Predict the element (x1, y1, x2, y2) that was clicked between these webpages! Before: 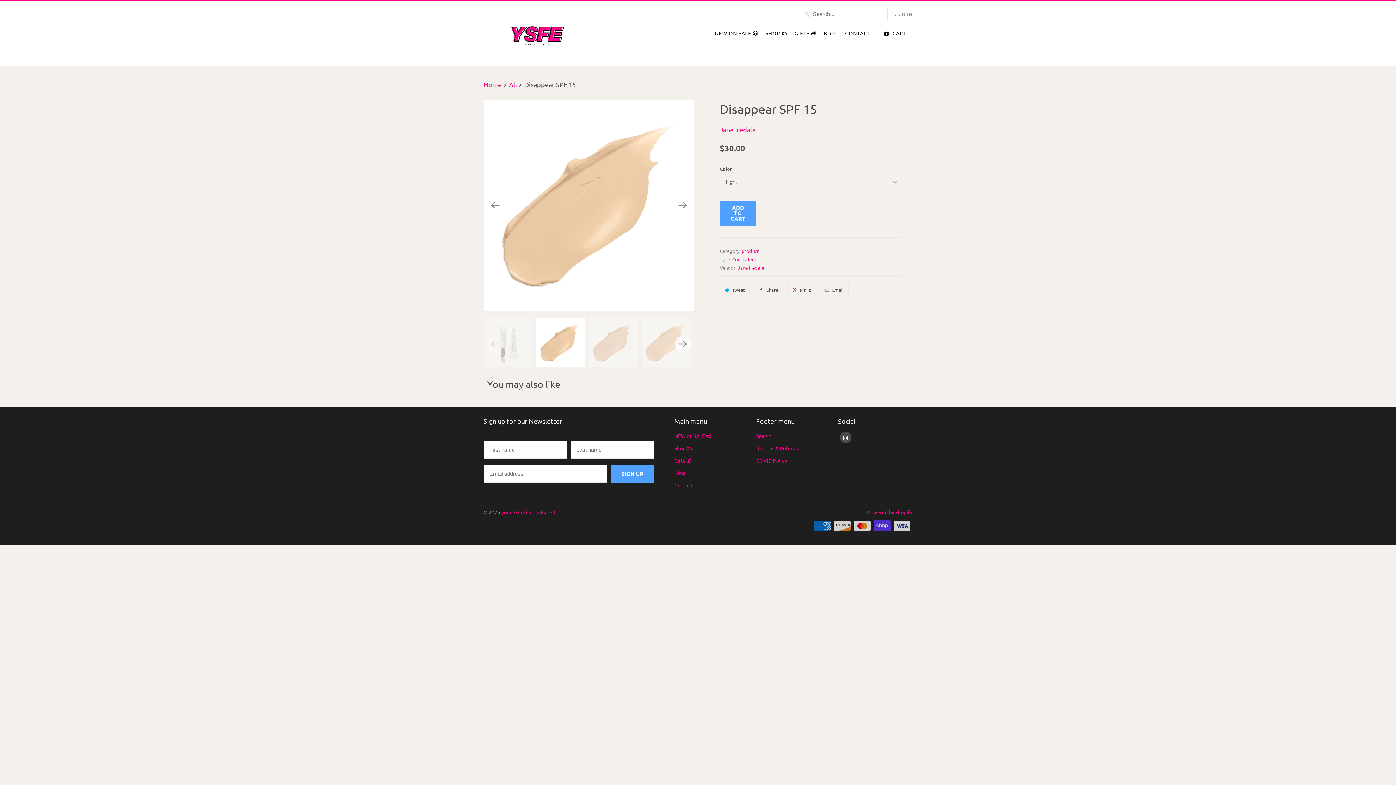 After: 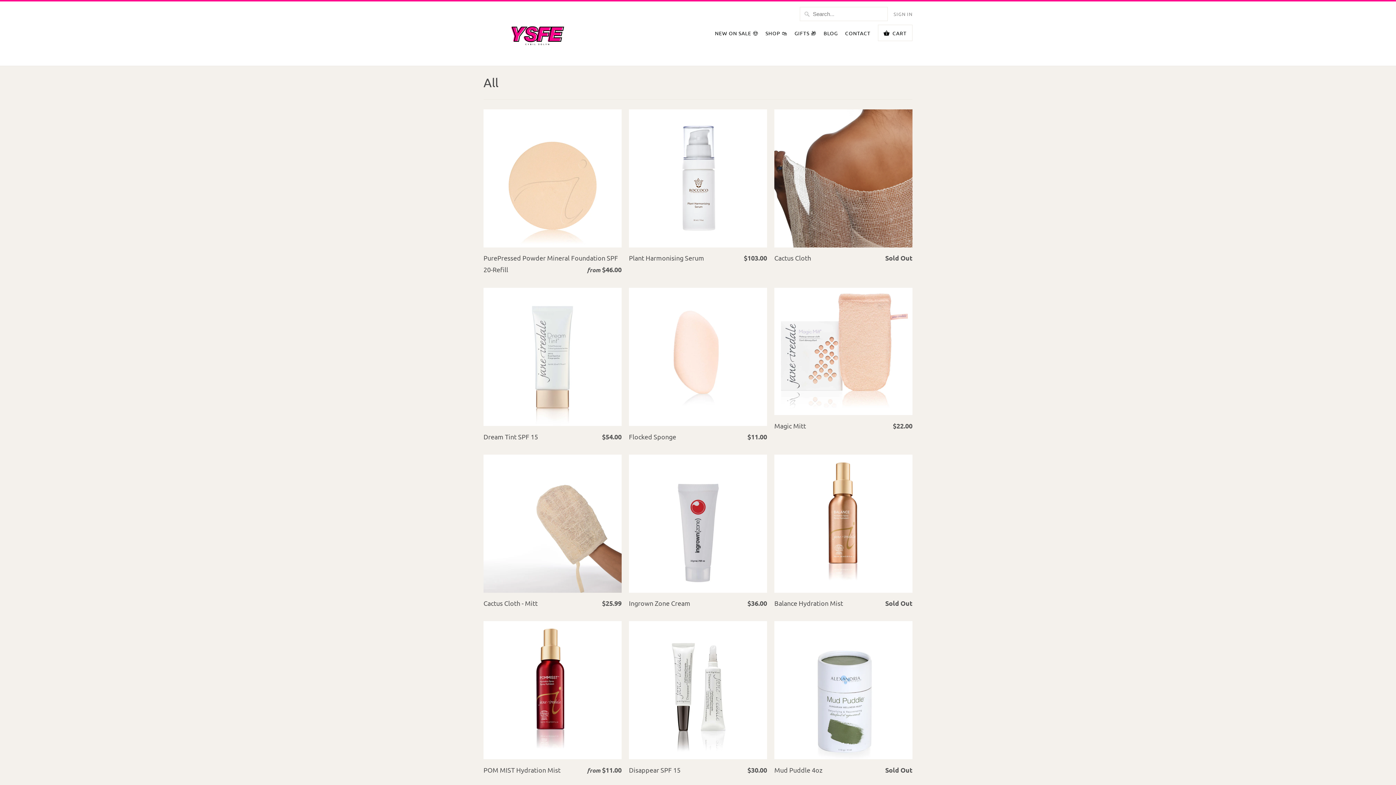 Action: label: product bbox: (741, 247, 758, 254)